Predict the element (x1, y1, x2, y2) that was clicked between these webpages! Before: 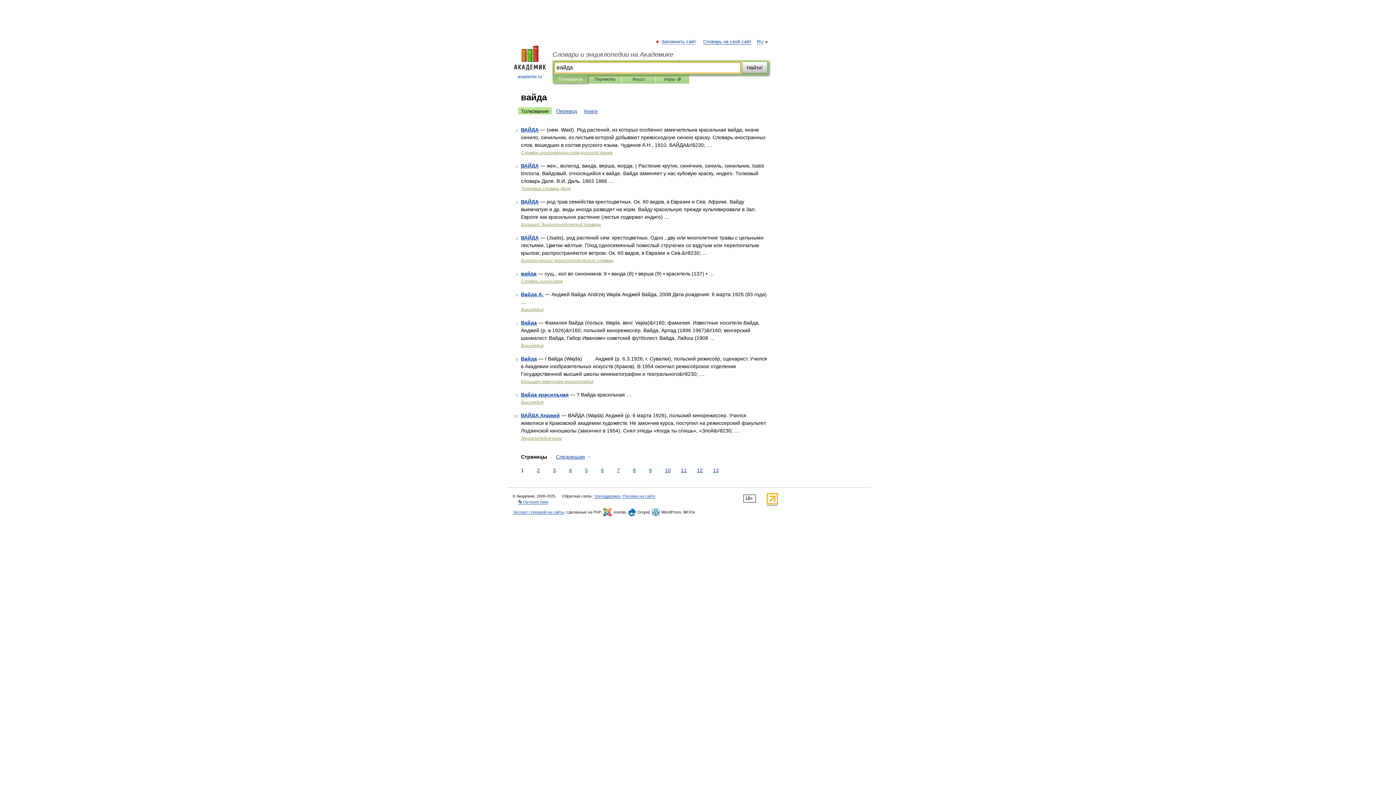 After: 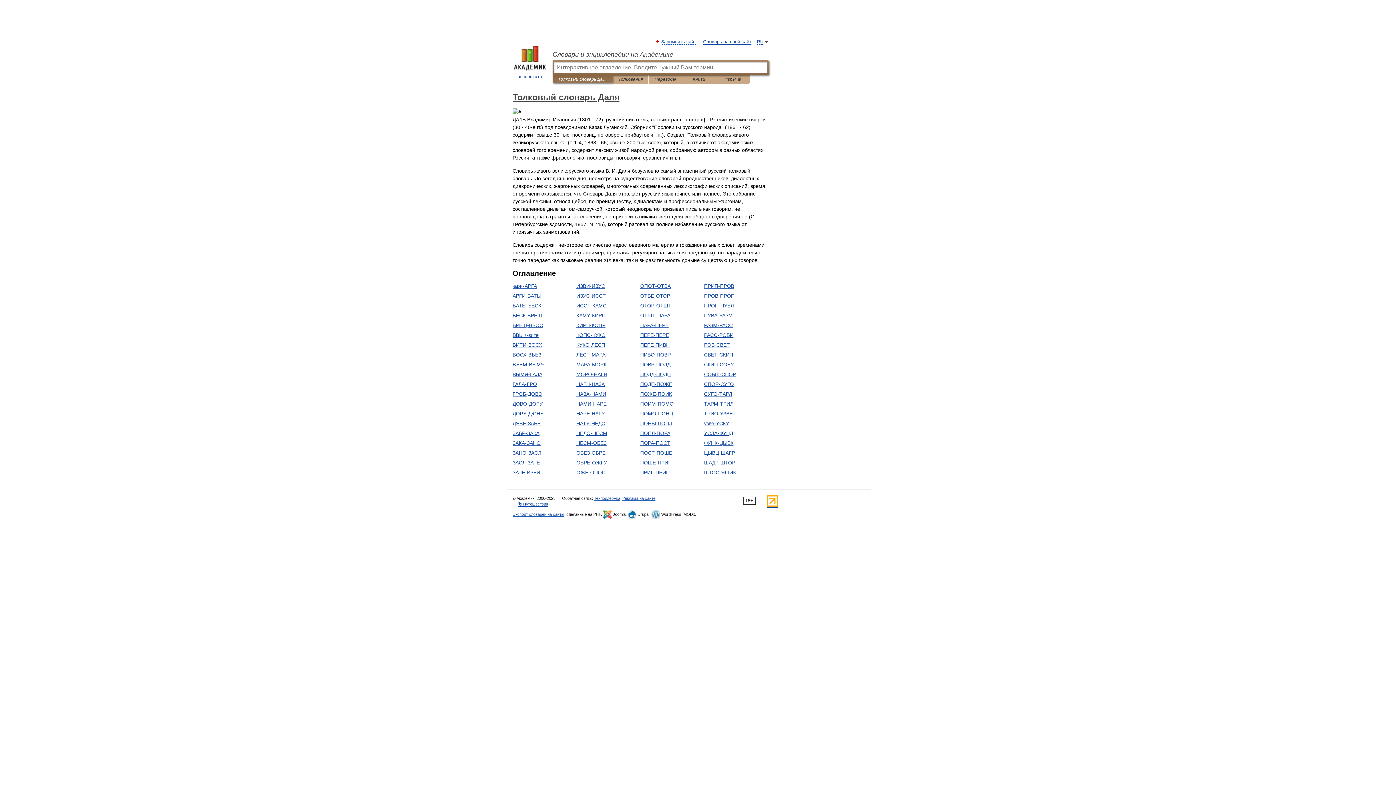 Action: label: Толковый словарь Даля bbox: (521, 186, 570, 191)